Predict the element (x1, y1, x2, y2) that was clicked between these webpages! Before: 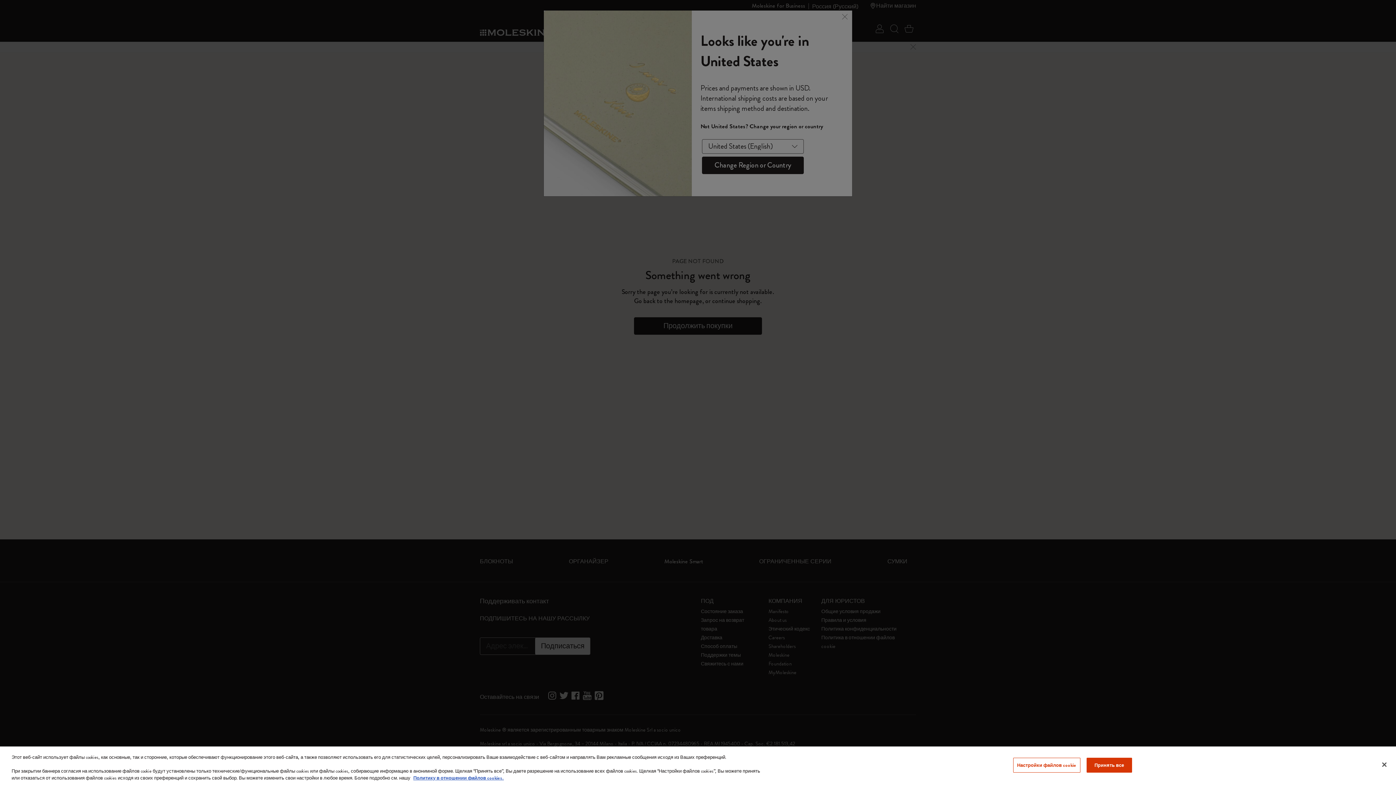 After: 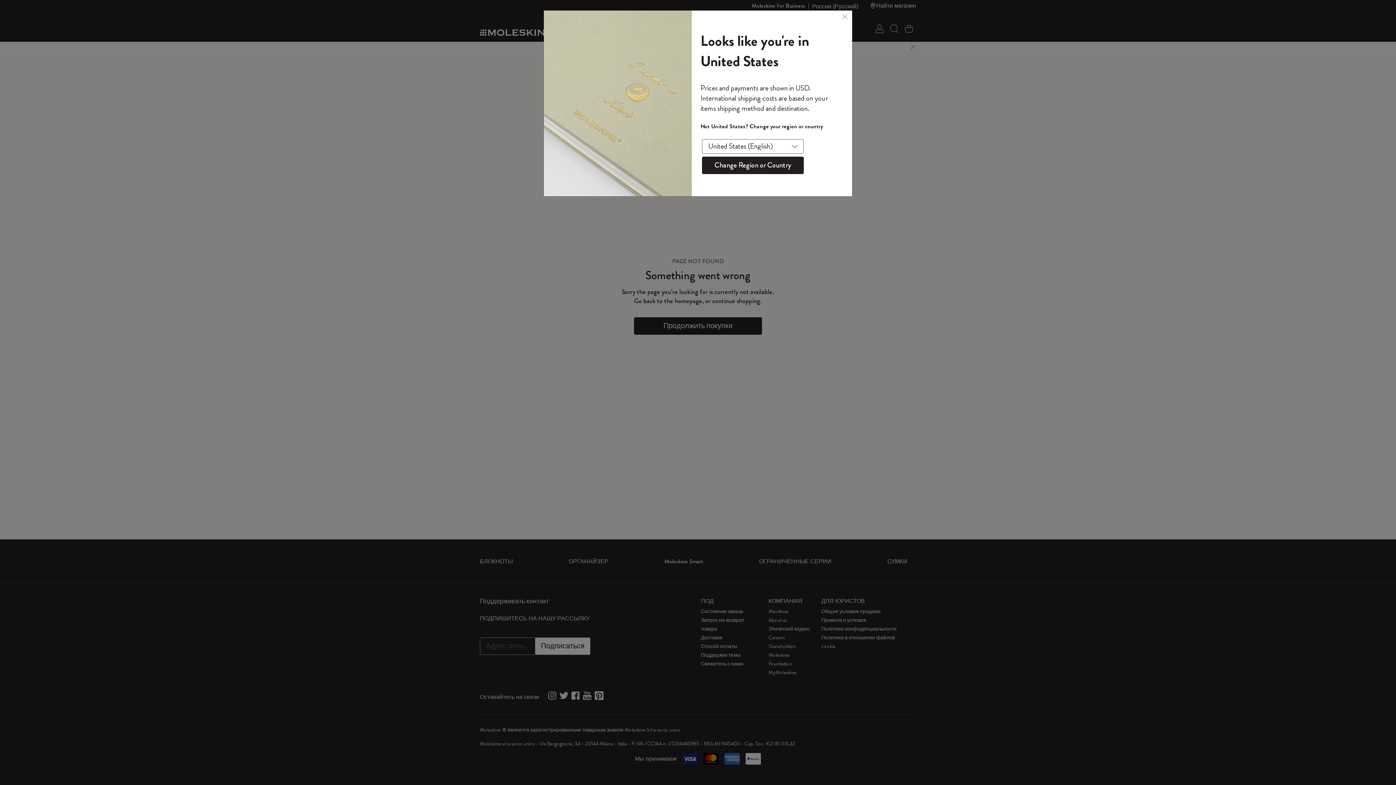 Action: bbox: (1376, 757, 1392, 773) label: Закрыть